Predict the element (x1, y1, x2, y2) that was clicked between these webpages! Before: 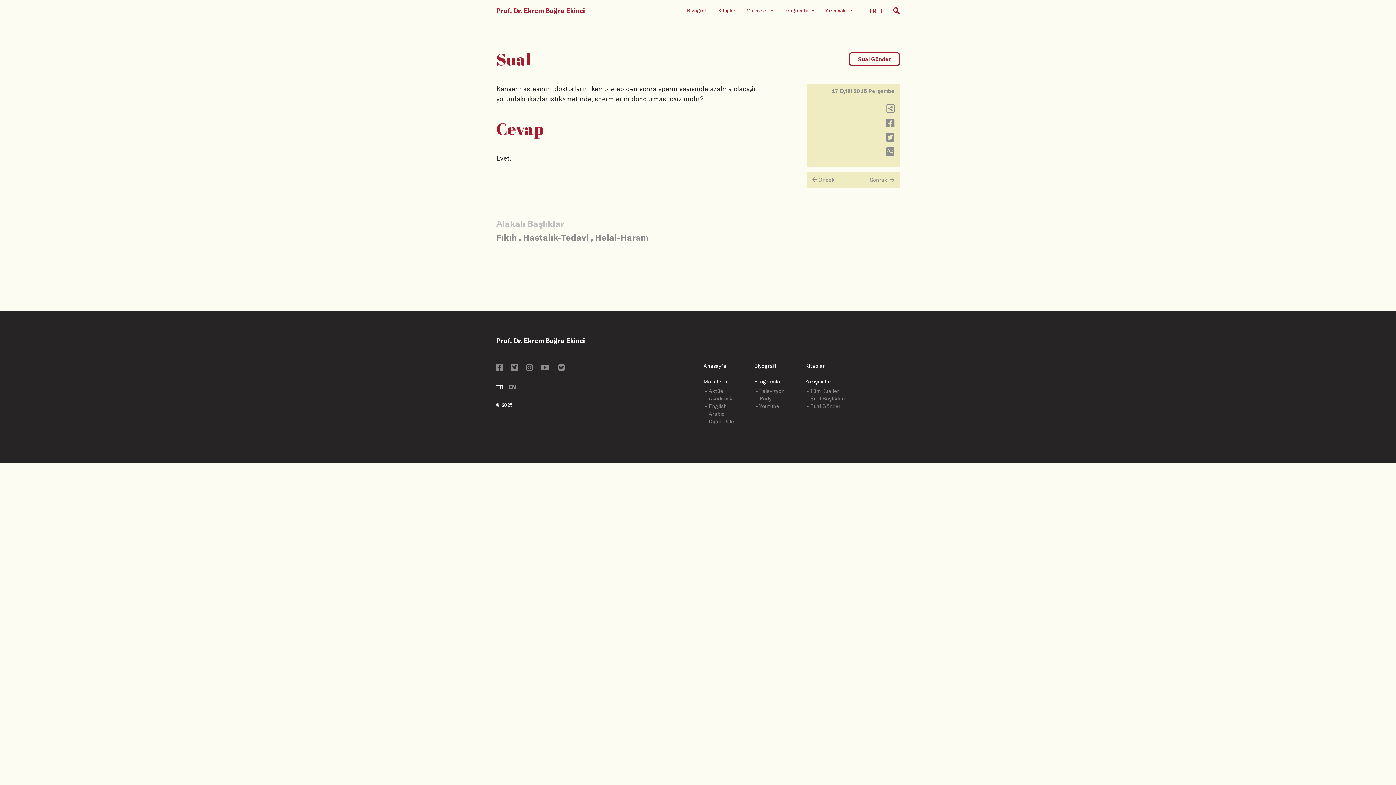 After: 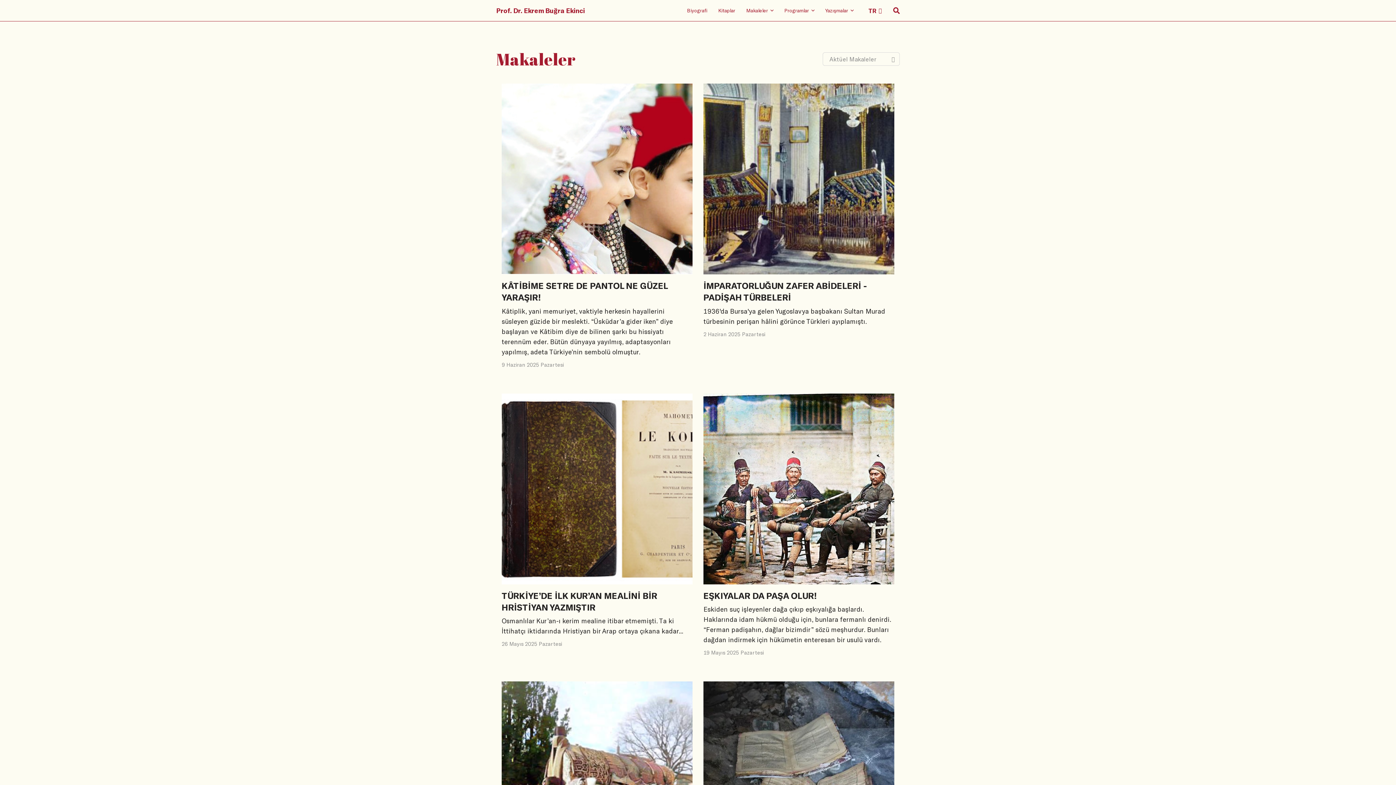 Action: label: - Aktüel bbox: (705, 387, 724, 394)